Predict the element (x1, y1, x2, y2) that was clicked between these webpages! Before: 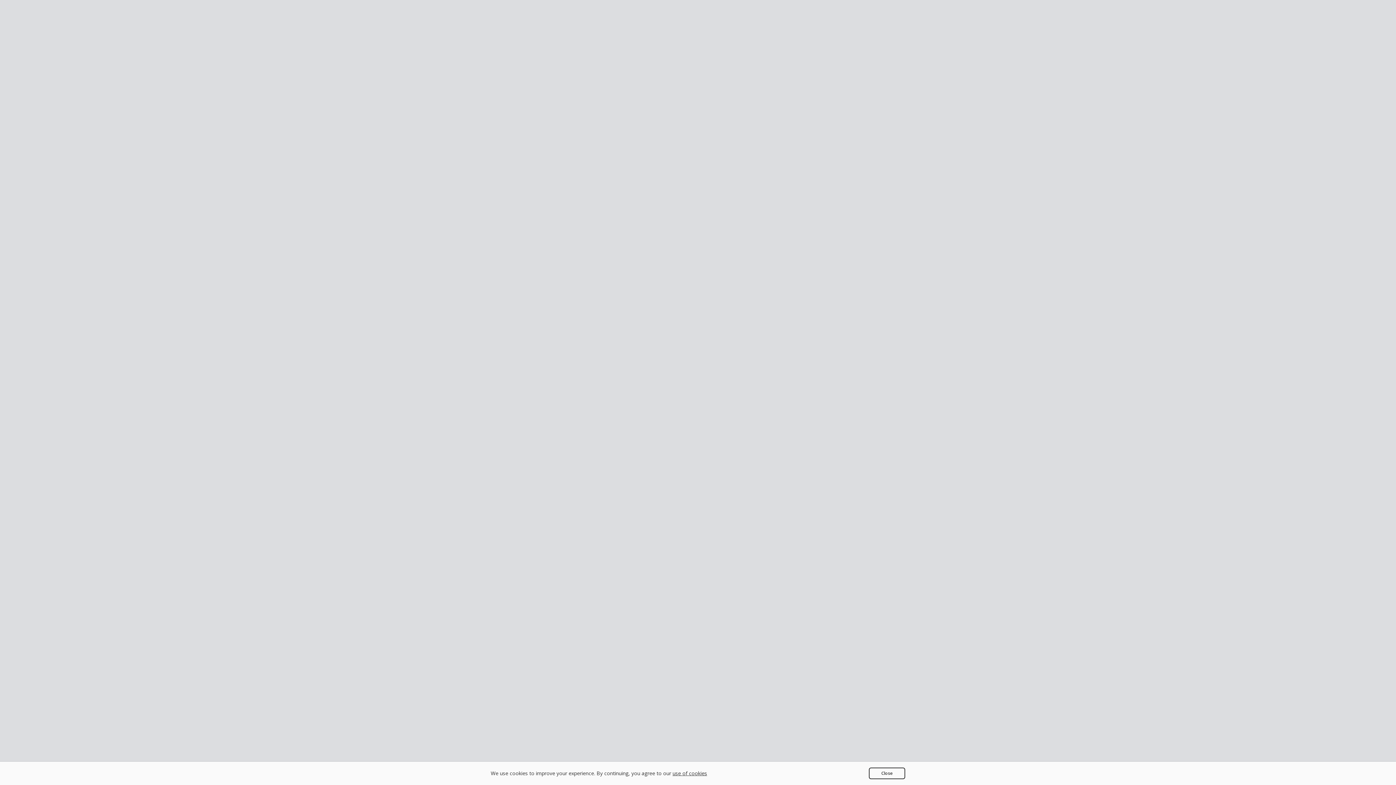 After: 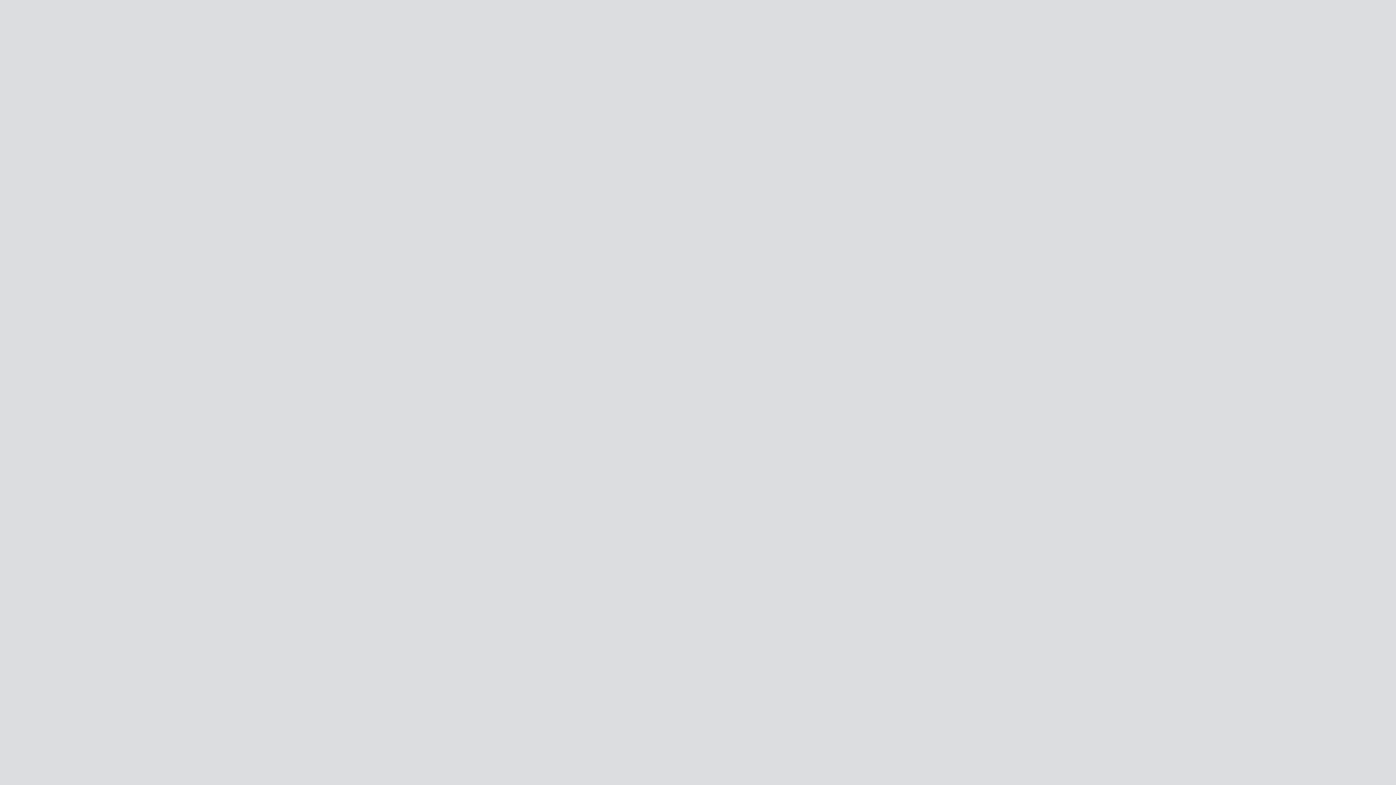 Action: bbox: (869, 768, 905, 779) label: Close